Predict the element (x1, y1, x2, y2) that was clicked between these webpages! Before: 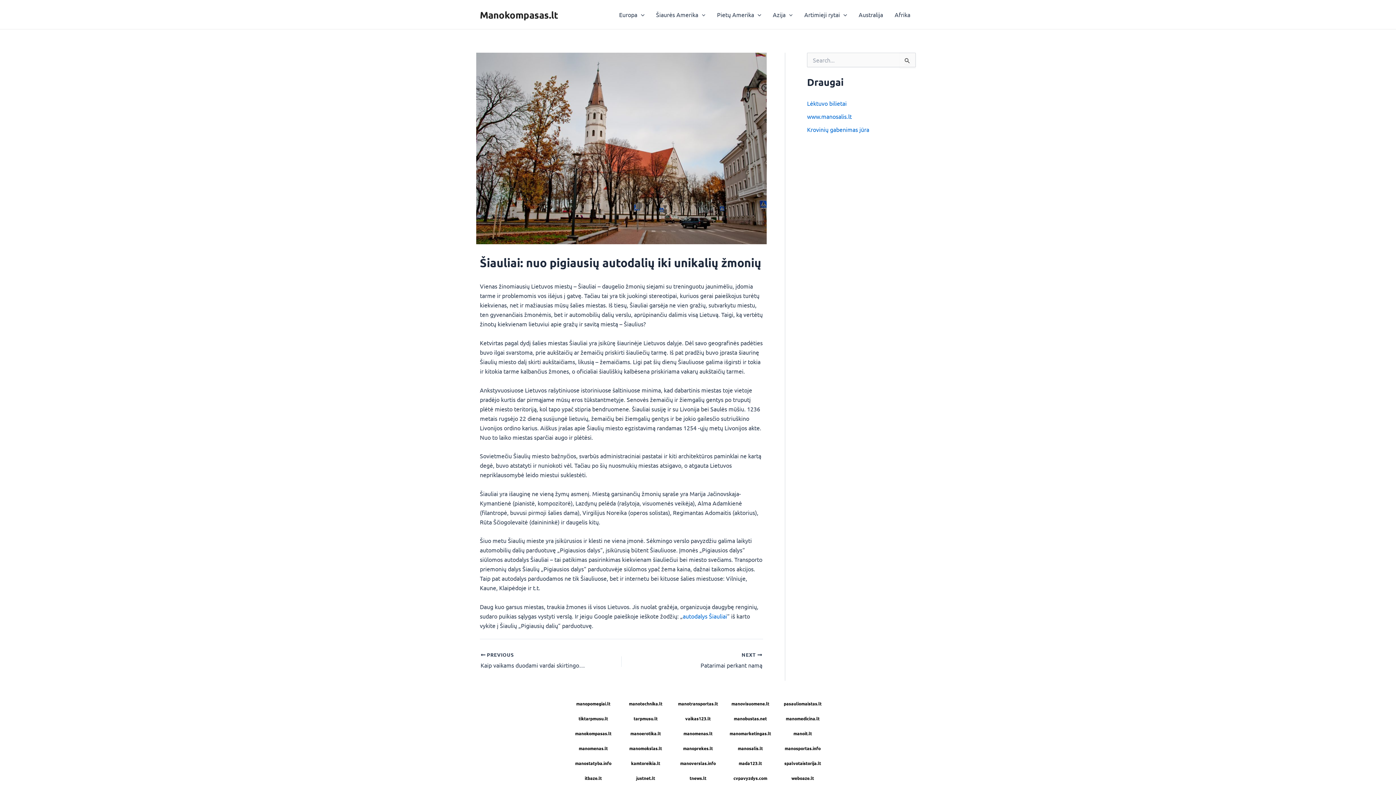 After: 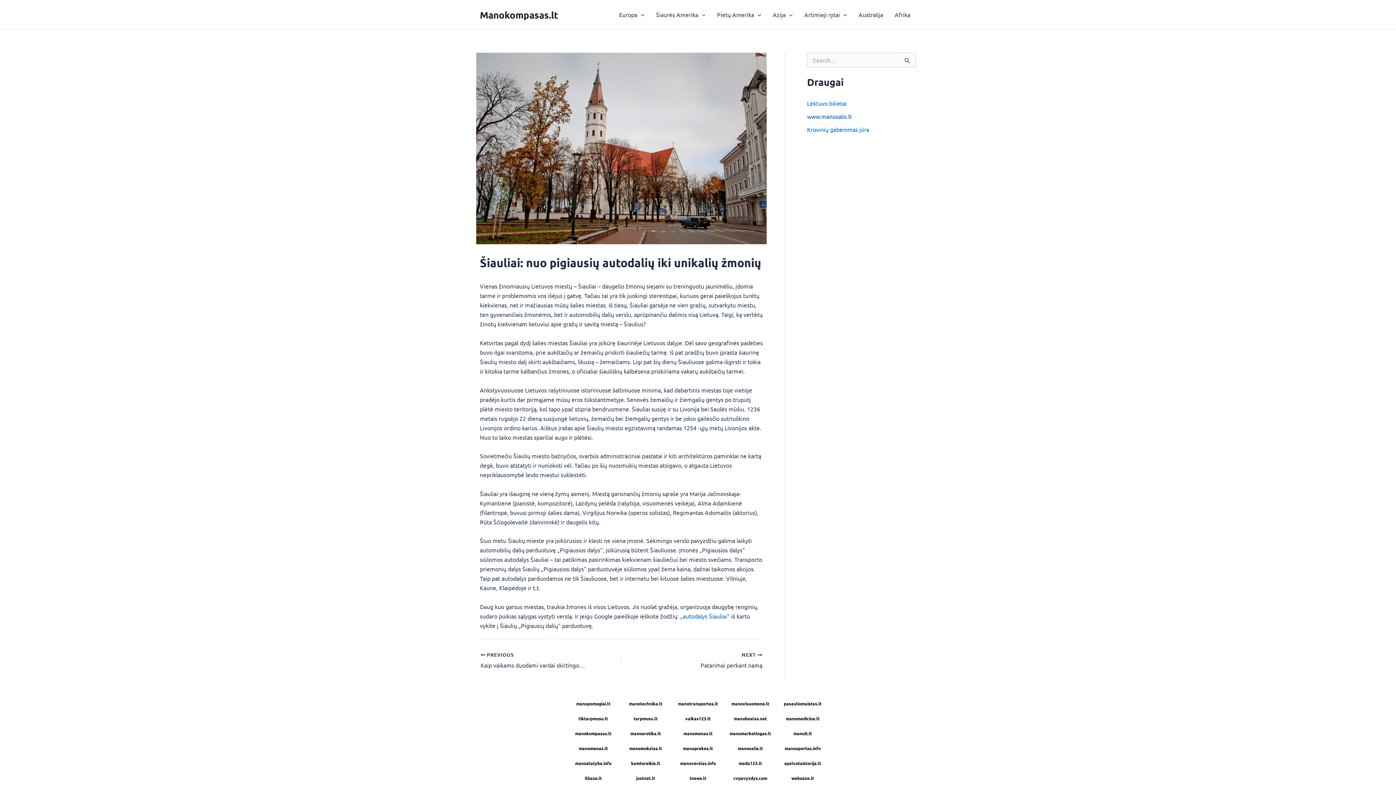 Action: label: www.manosalis.lt bbox: (807, 112, 852, 120)